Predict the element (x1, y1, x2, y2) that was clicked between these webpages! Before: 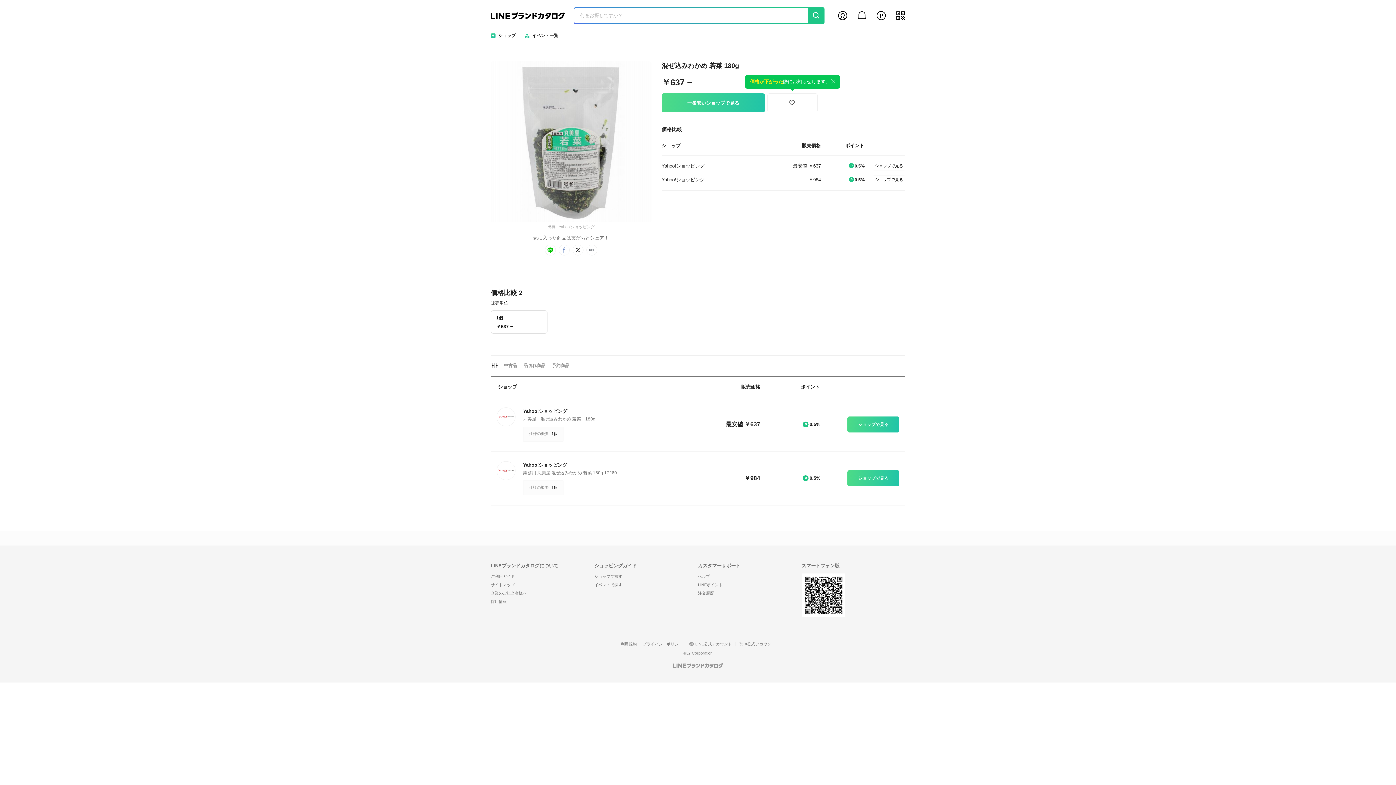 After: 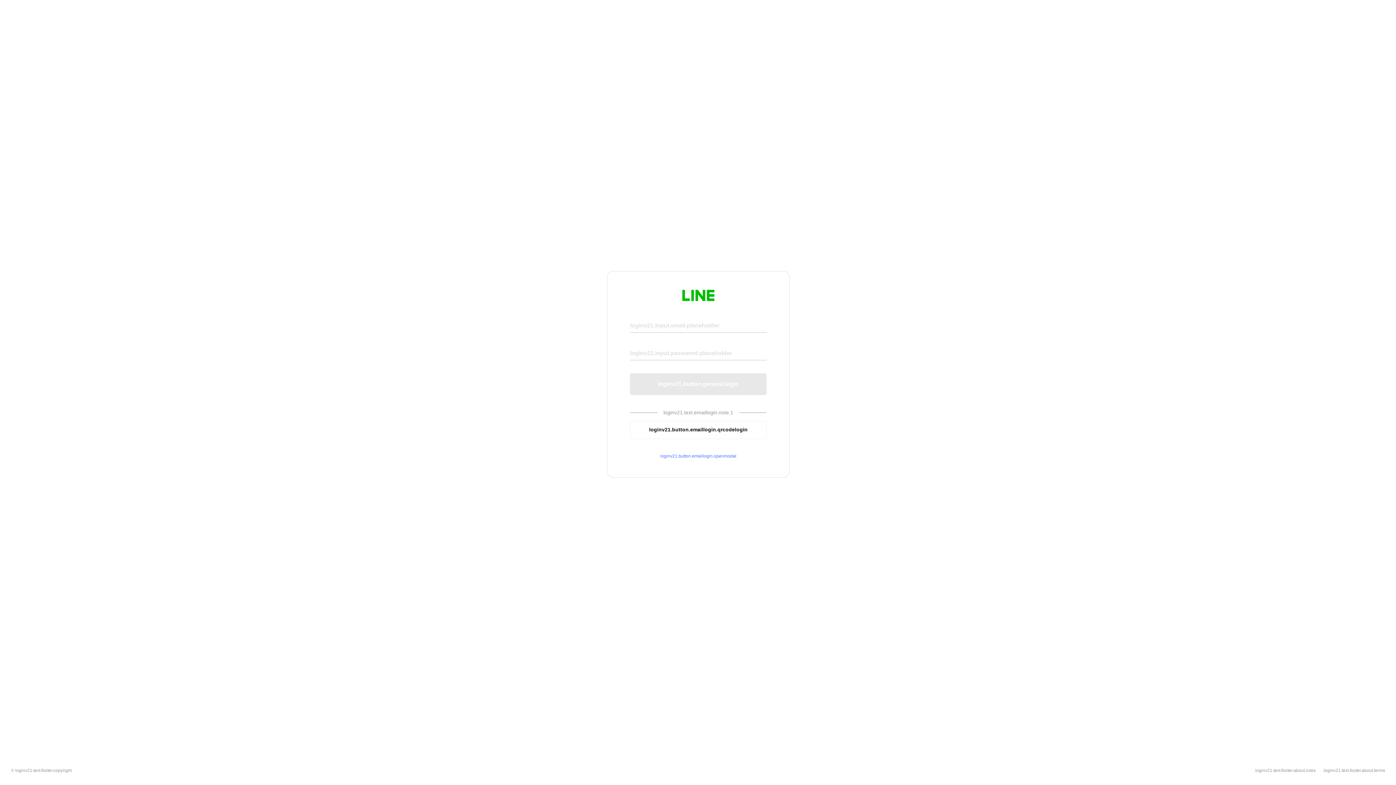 Action: bbox: (685, 642, 735, 646) label: LINE公式アカウント